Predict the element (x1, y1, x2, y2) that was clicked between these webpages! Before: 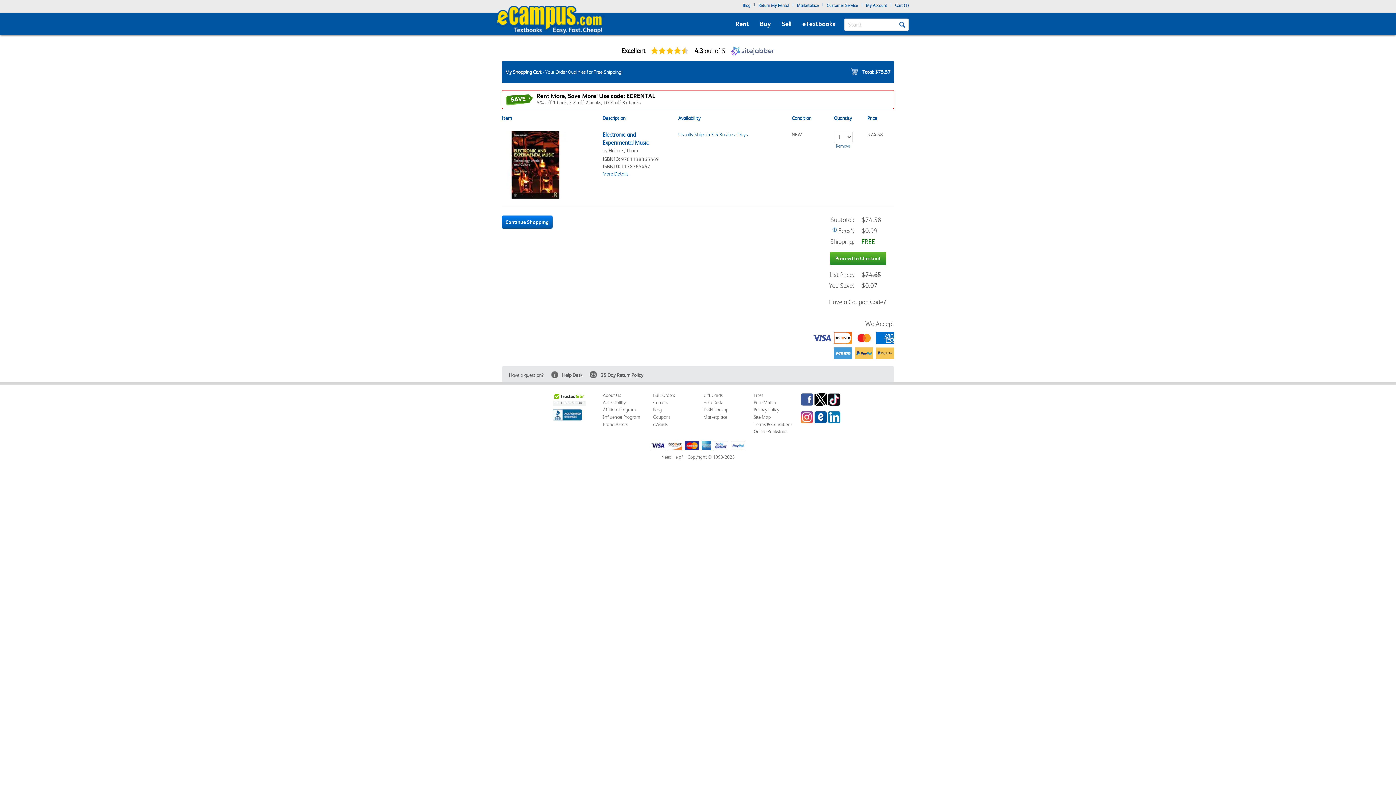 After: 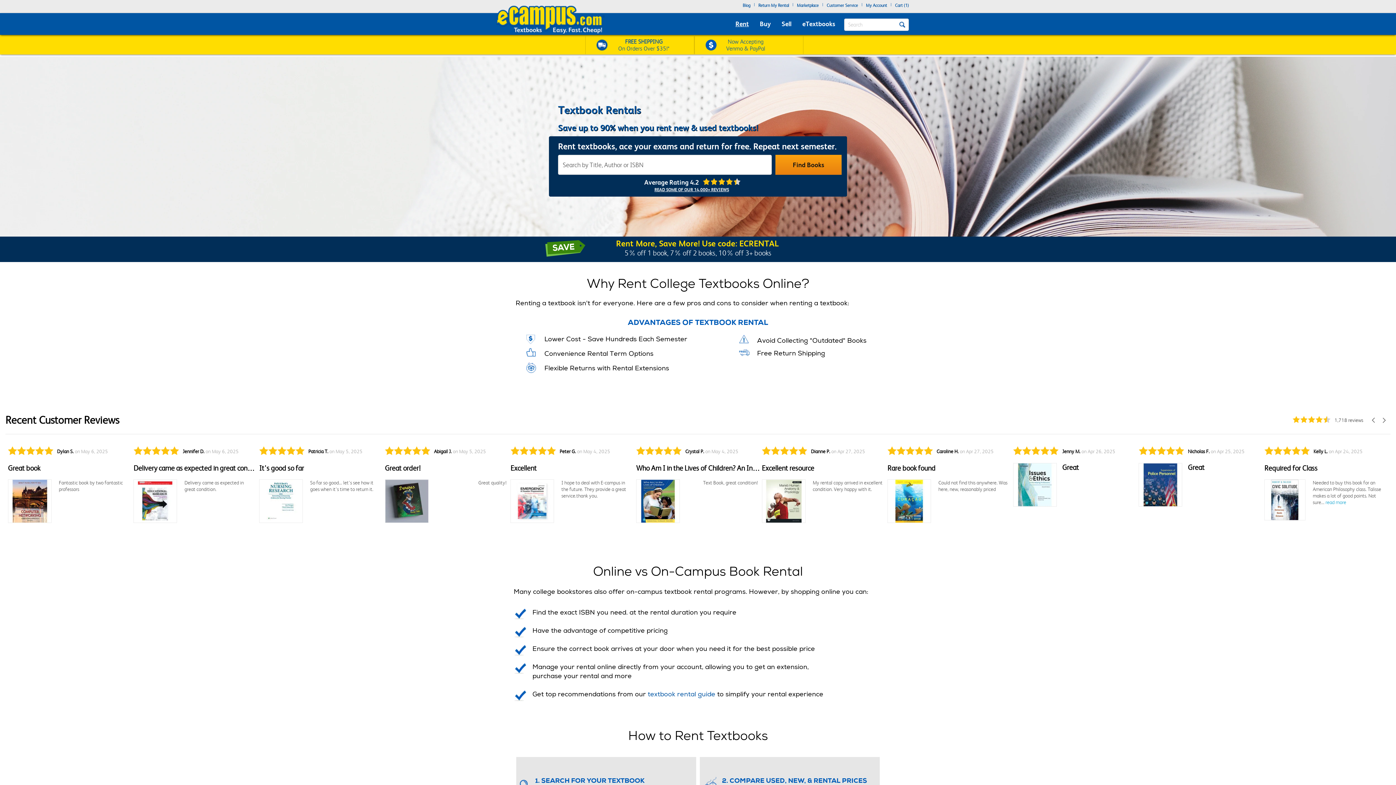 Action: bbox: (733, 18, 750, 29) label: Rent